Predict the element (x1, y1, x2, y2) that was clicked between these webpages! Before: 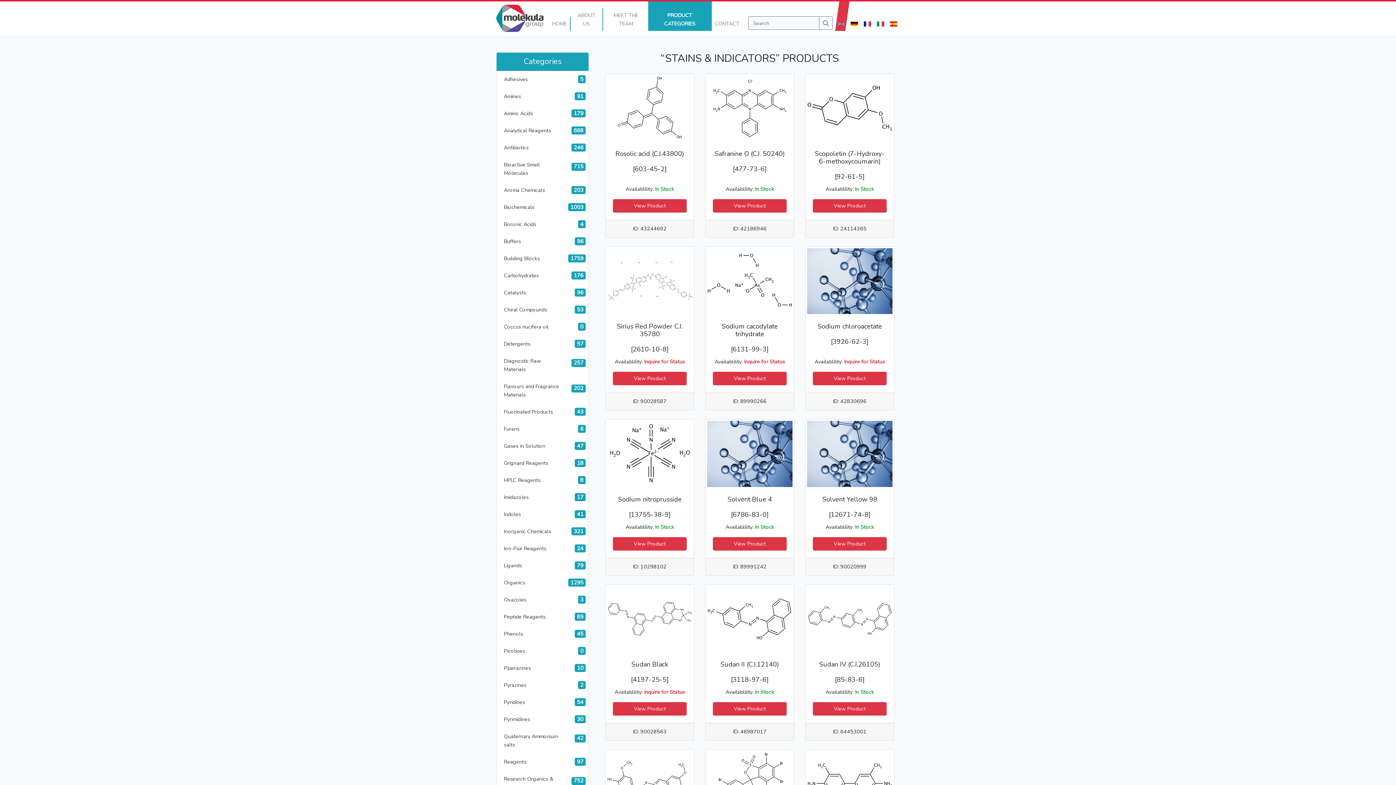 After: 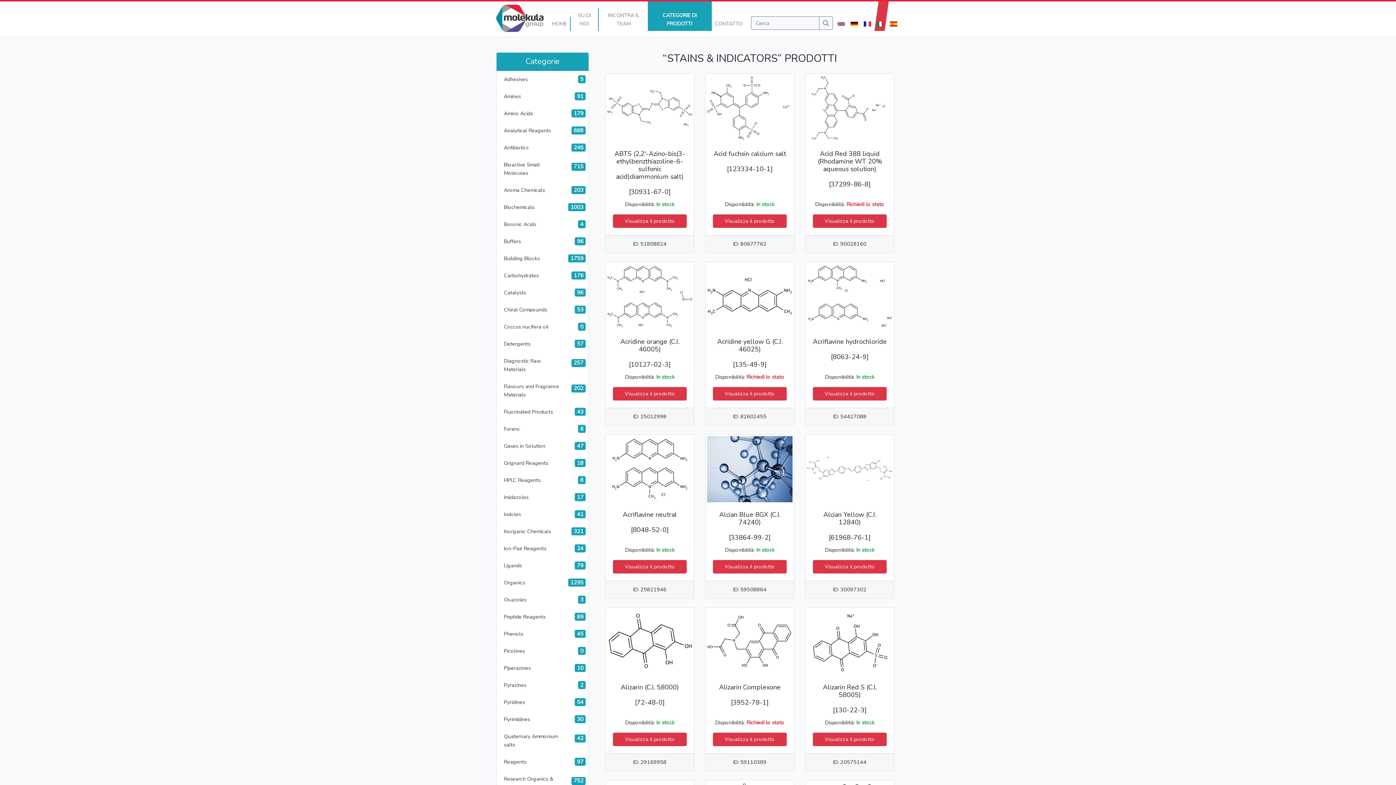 Action: bbox: (875, 16, 885, 30)